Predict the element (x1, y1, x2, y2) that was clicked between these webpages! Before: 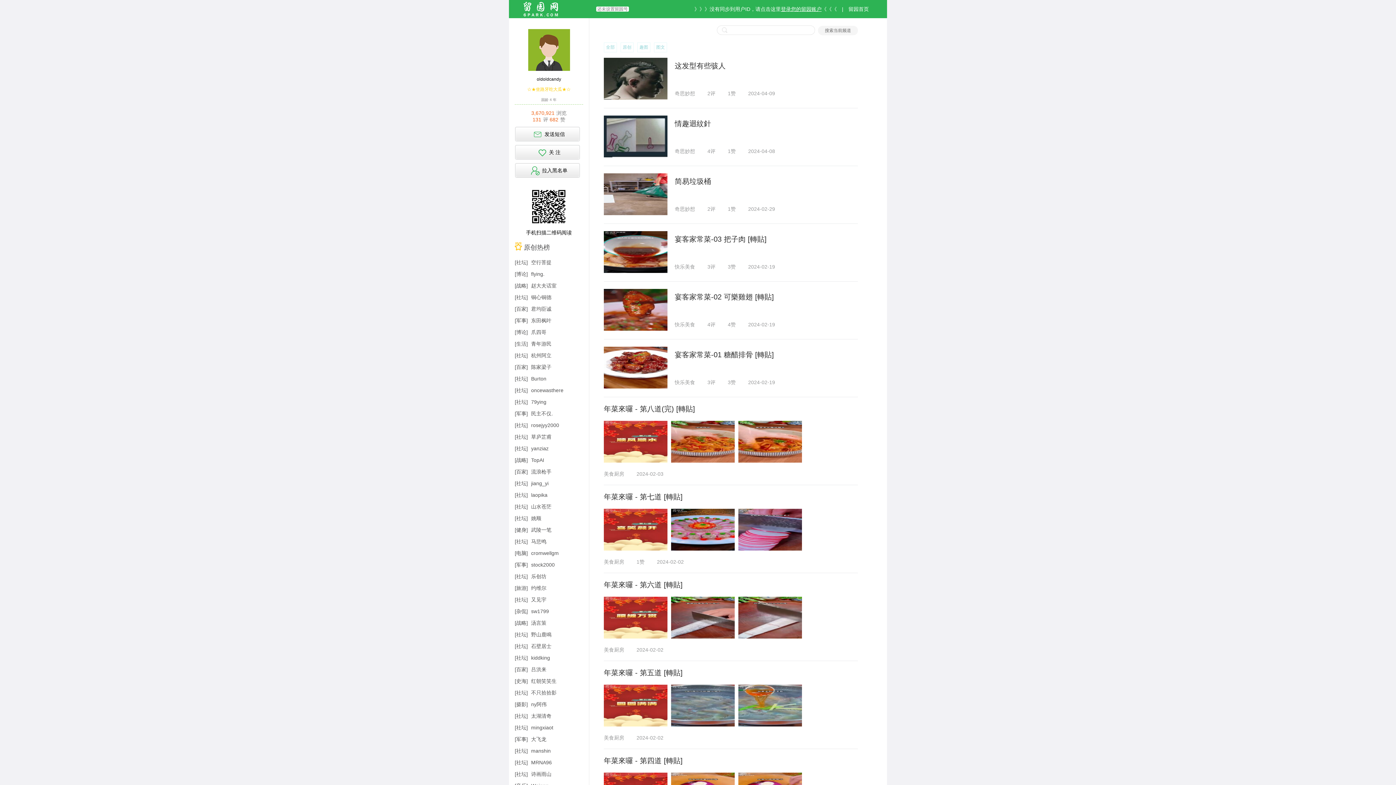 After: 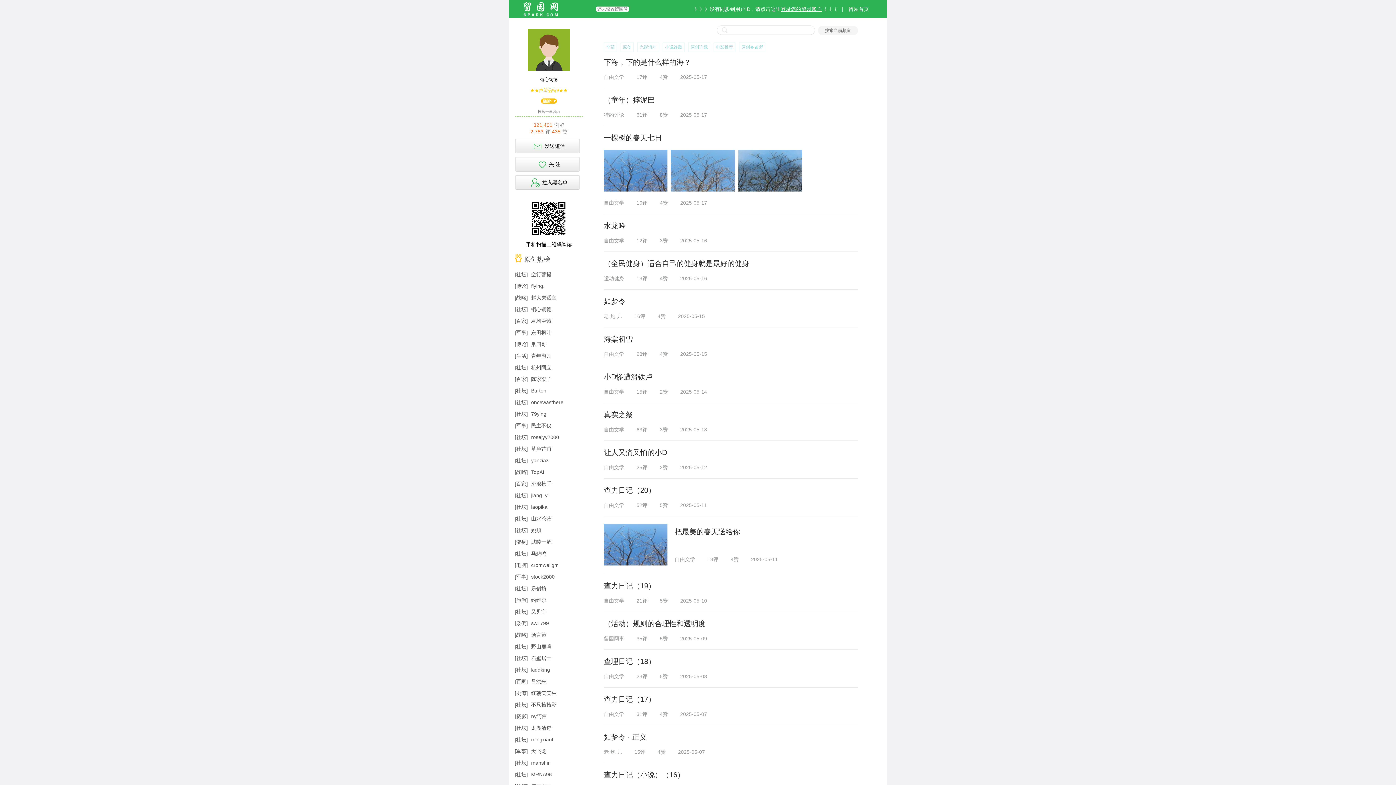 Action: label: 铜心铜德 bbox: (531, 293, 551, 301)